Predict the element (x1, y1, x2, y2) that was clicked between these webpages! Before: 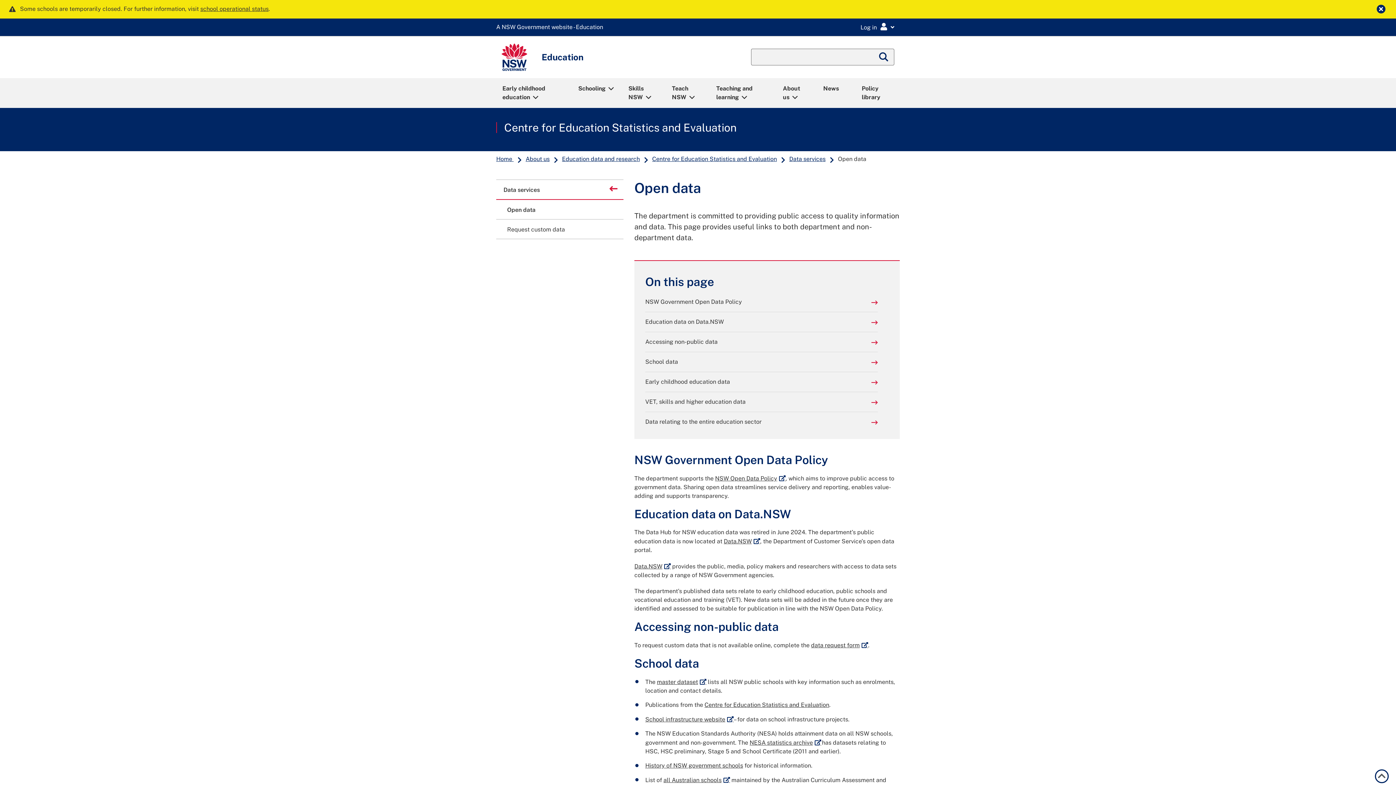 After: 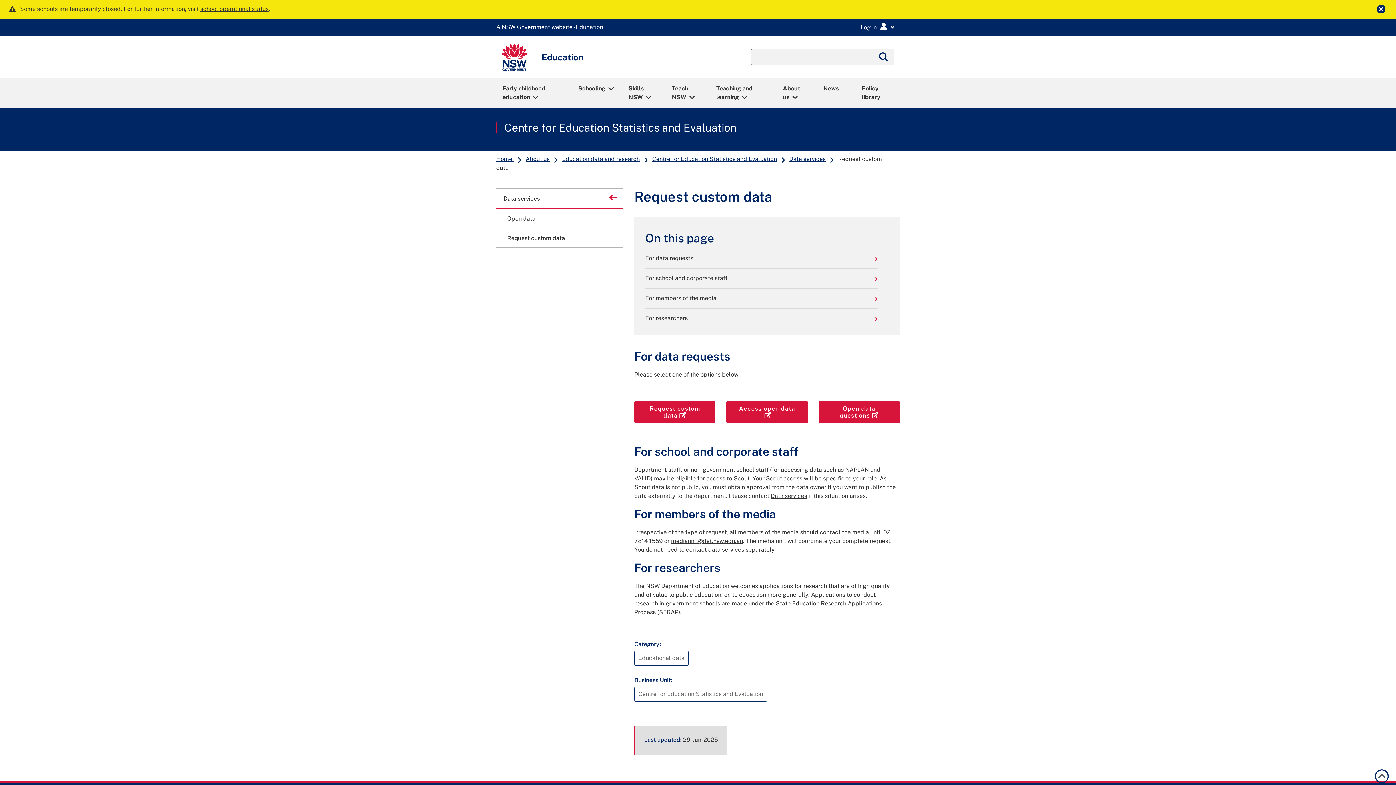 Action: bbox: (496, 219, 623, 238) label: Request custom data